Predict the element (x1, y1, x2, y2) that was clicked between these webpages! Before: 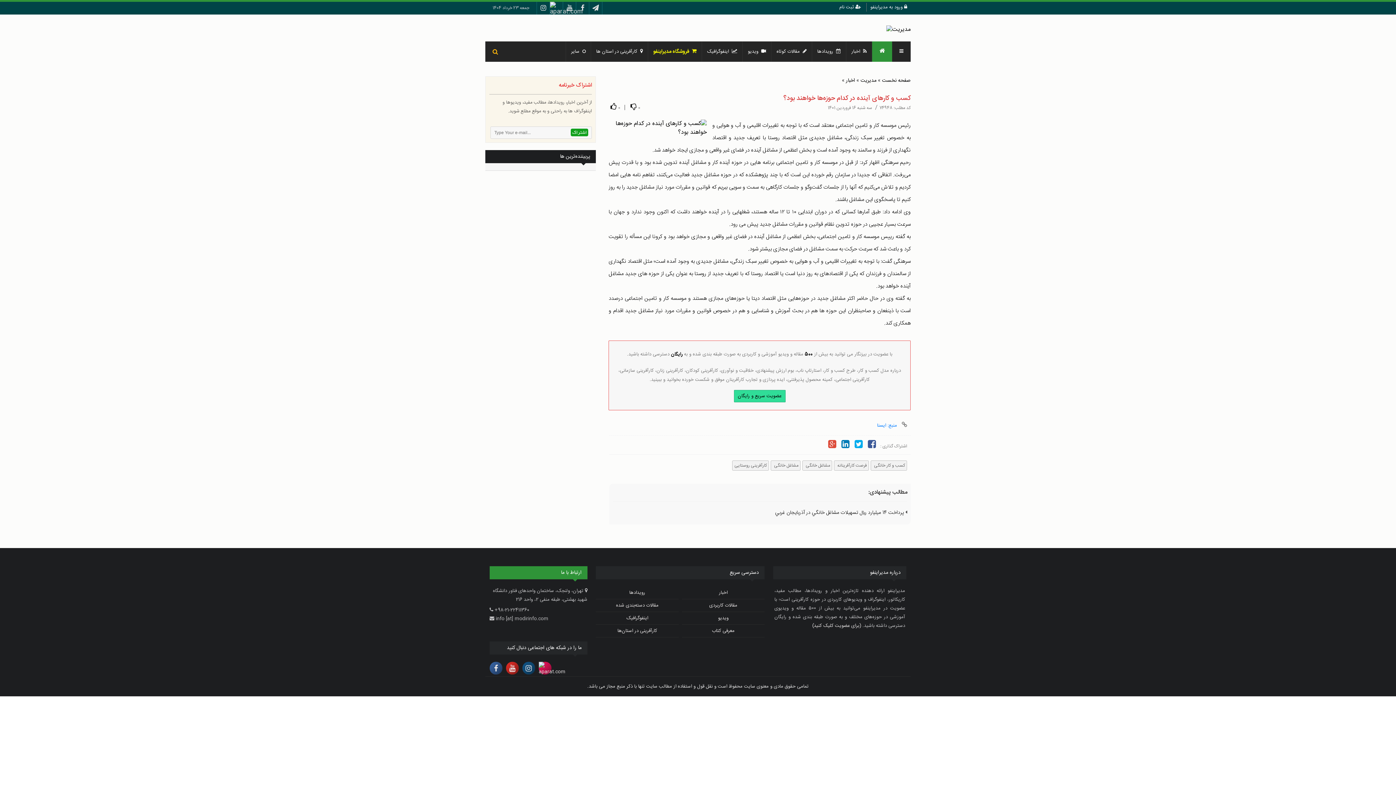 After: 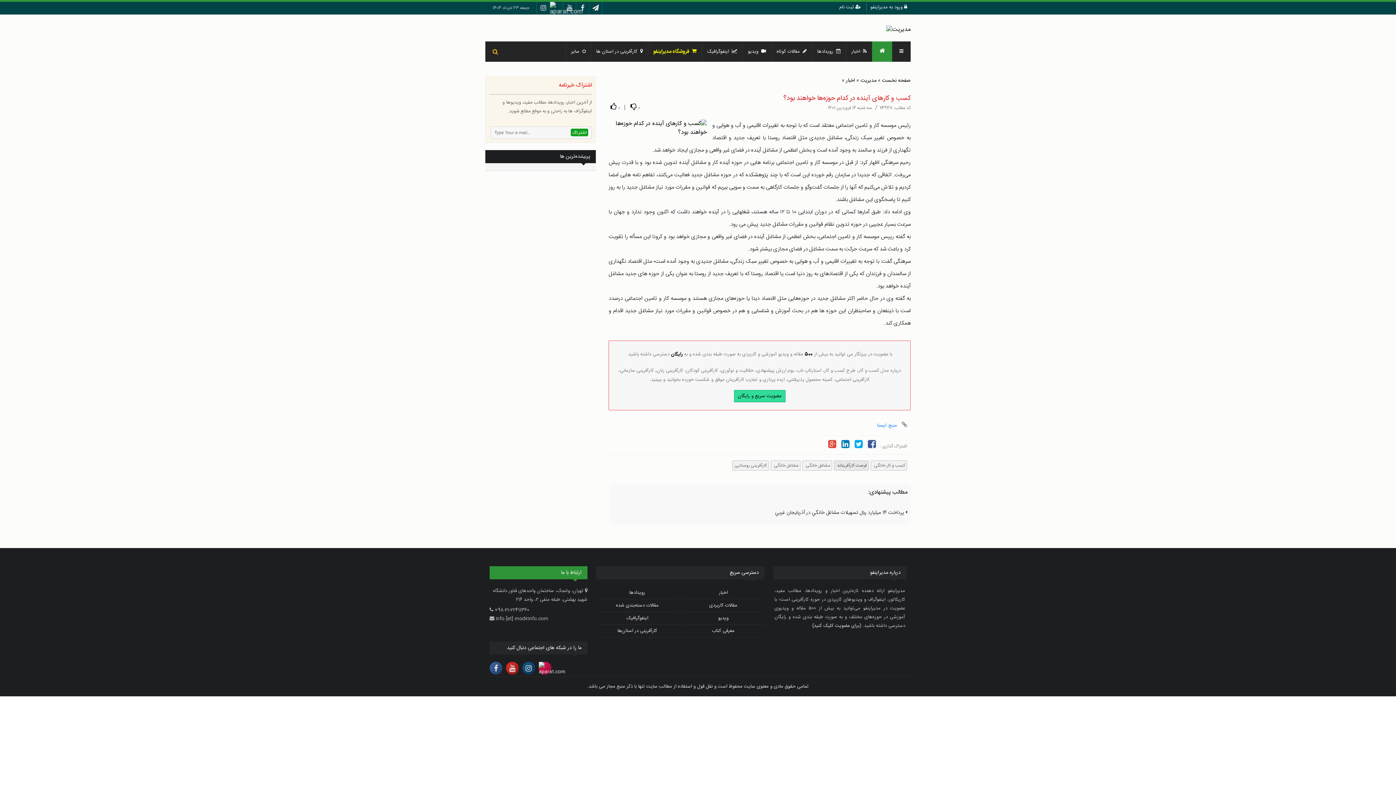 Action: label: فرصت کارآفرینانه  bbox: (834, 460, 869, 470)